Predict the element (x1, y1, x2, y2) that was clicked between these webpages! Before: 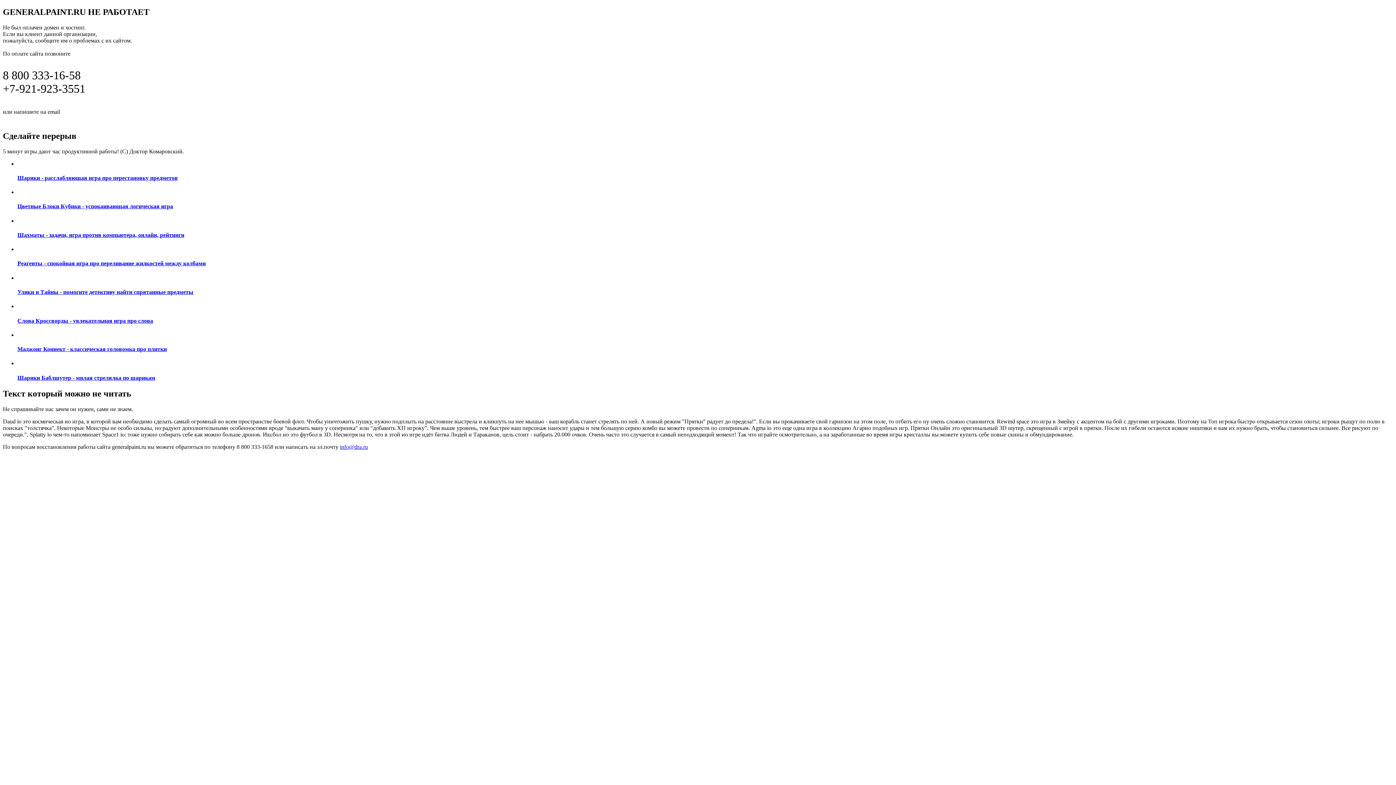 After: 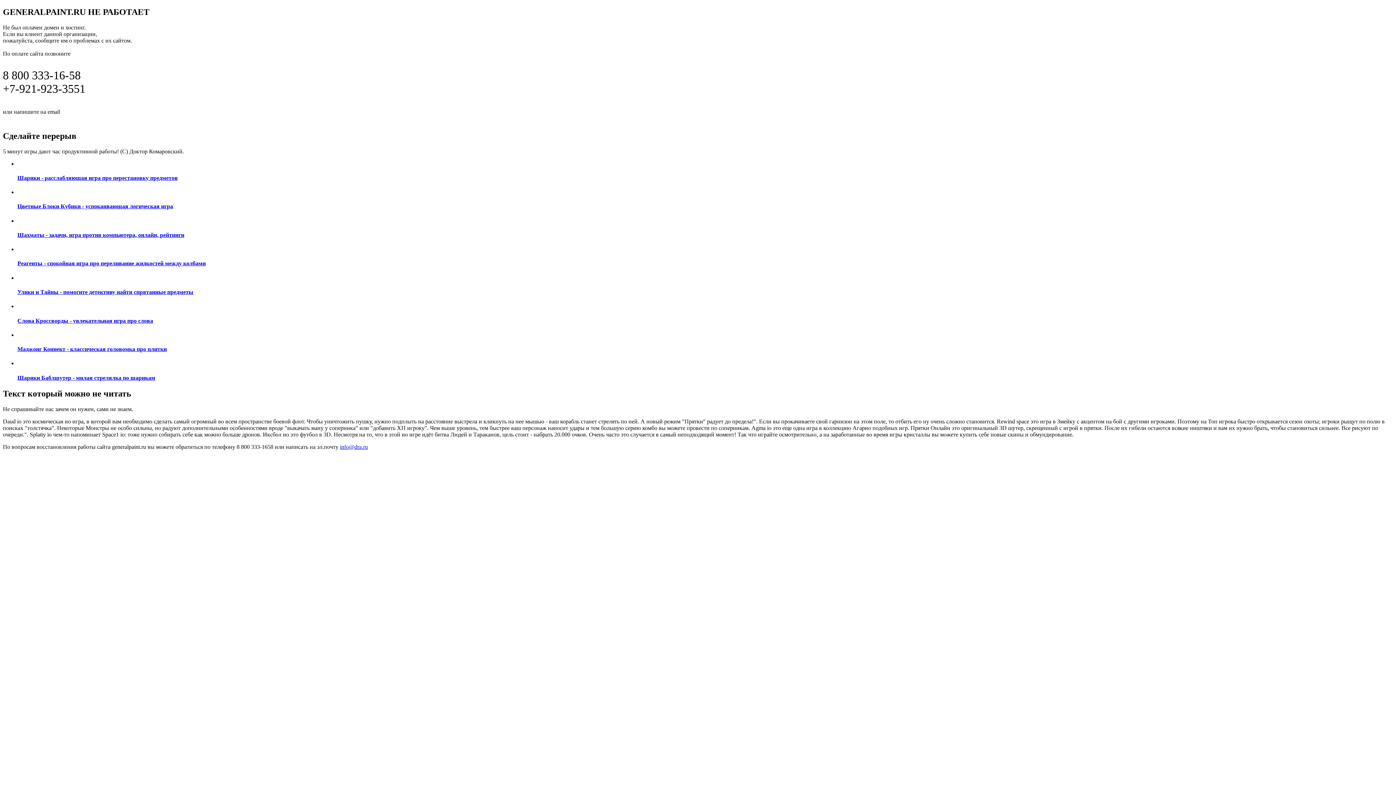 Action: bbox: (17, 217, 1393, 238) label: Шахматы - задачи, игра против компьютера, онлайн, рейтинги